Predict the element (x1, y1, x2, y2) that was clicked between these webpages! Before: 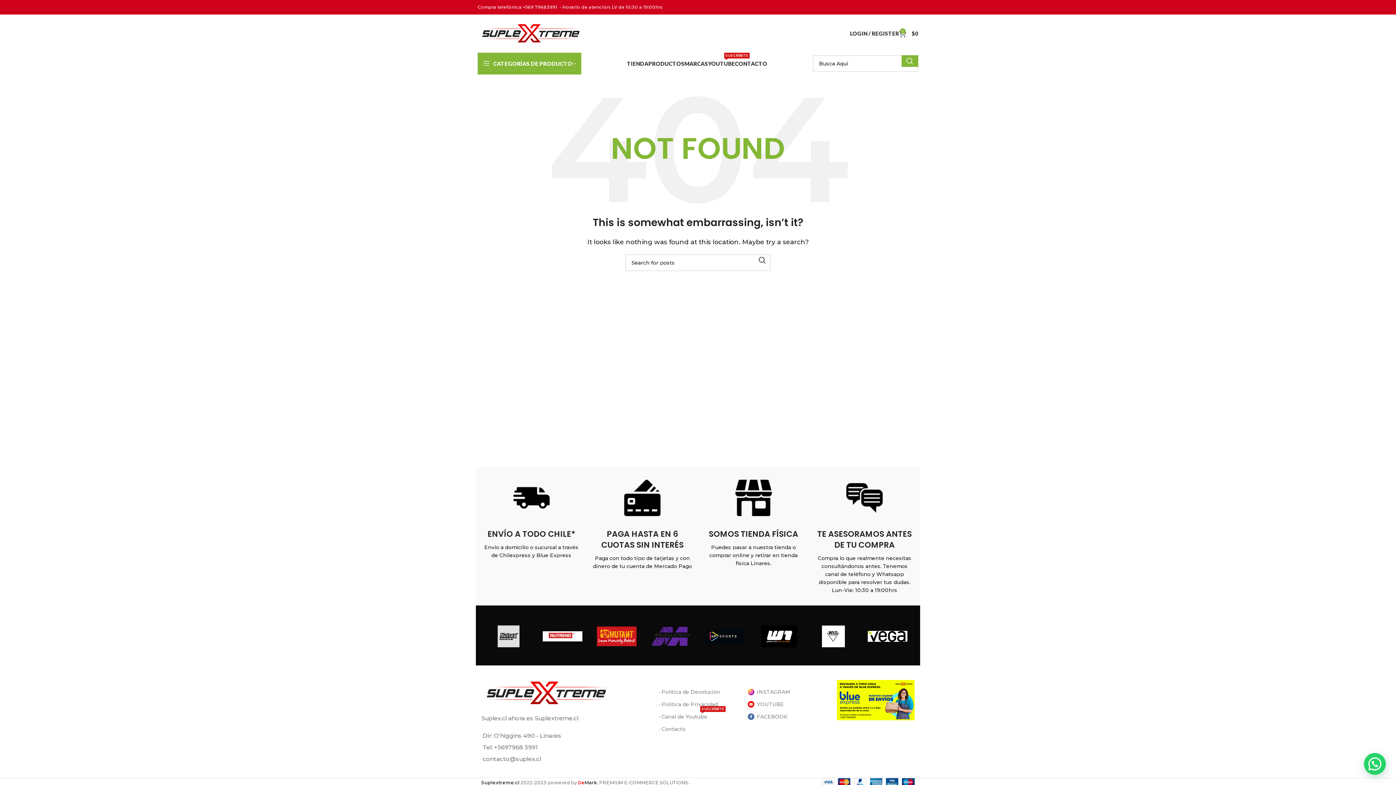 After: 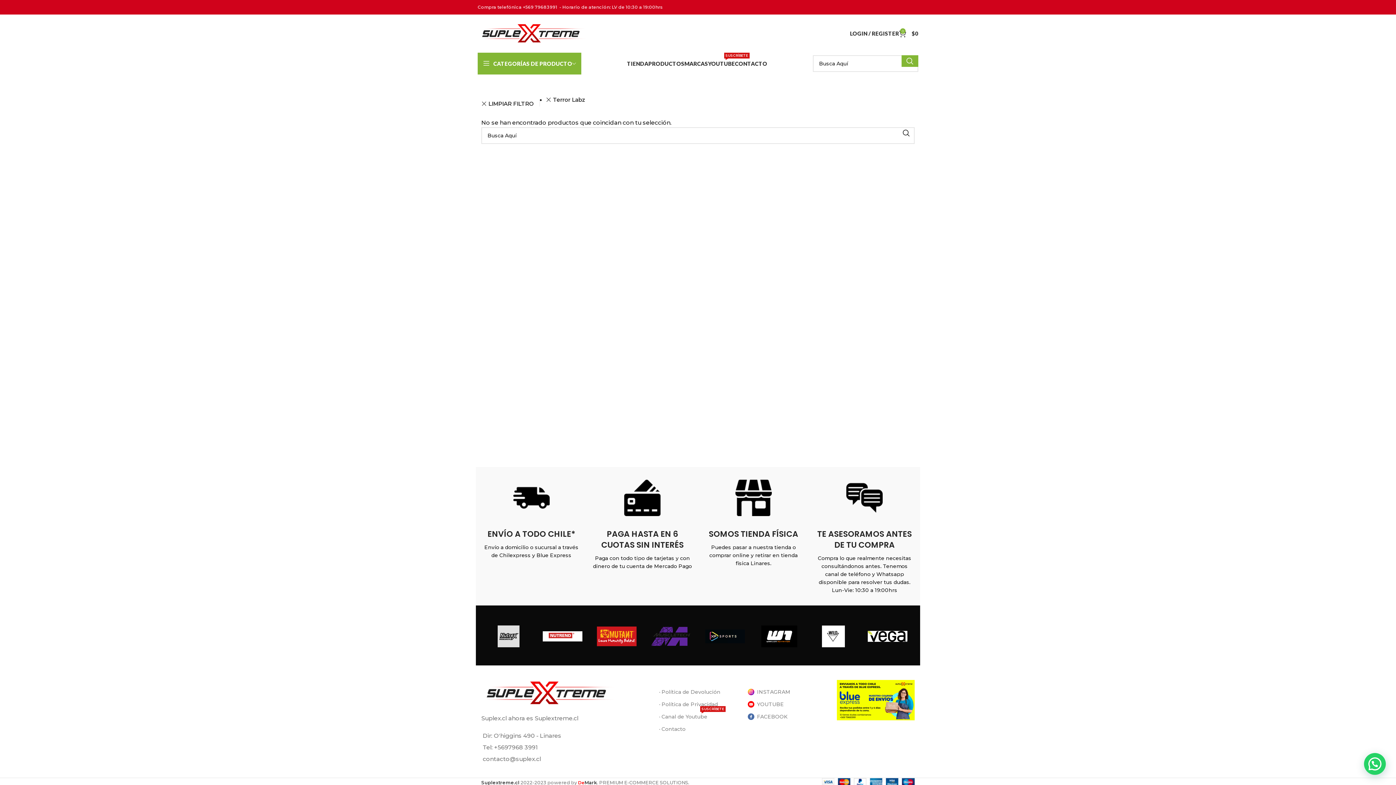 Action: bbox: (860, 618, 914, 654)